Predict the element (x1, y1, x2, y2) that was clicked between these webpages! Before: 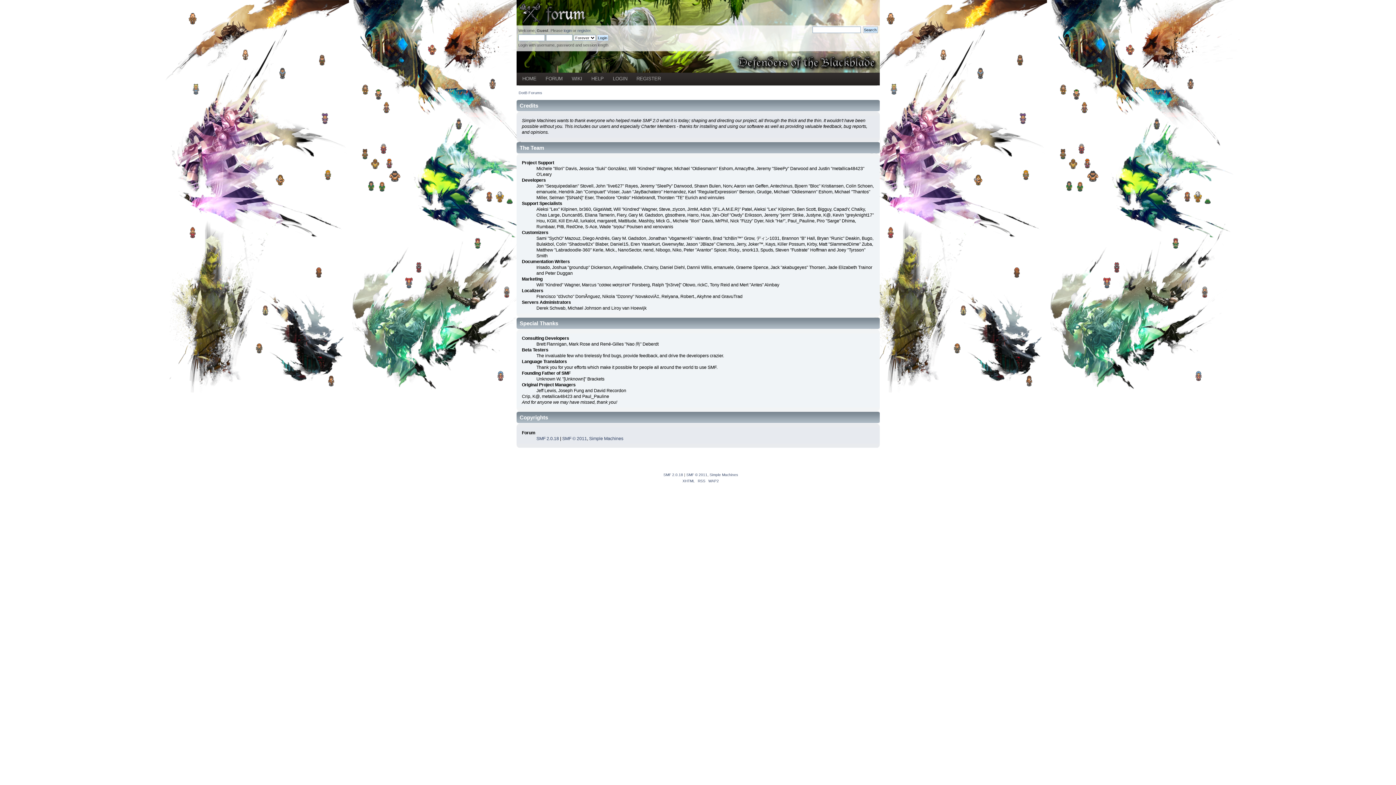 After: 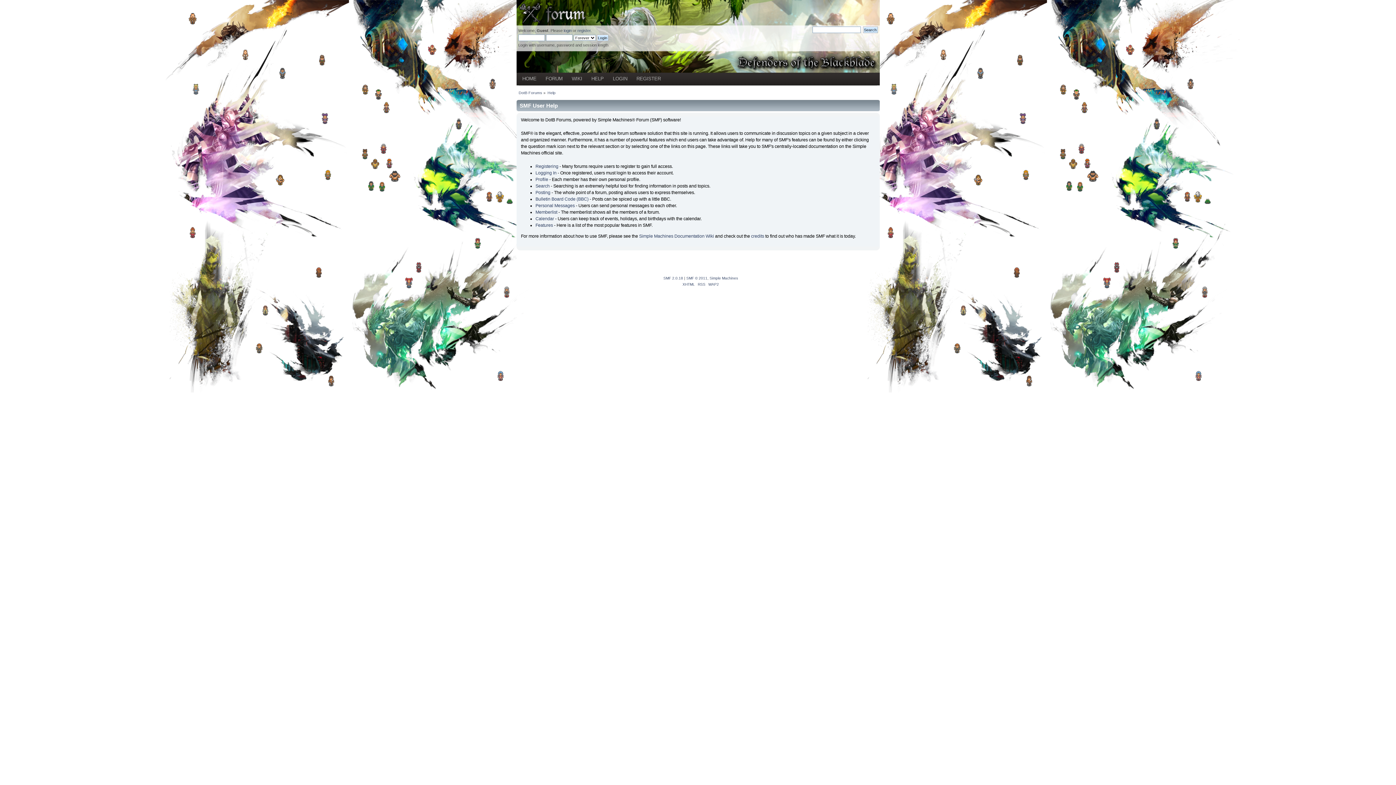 Action: bbox: (587, 72, 609, 85) label: HELP